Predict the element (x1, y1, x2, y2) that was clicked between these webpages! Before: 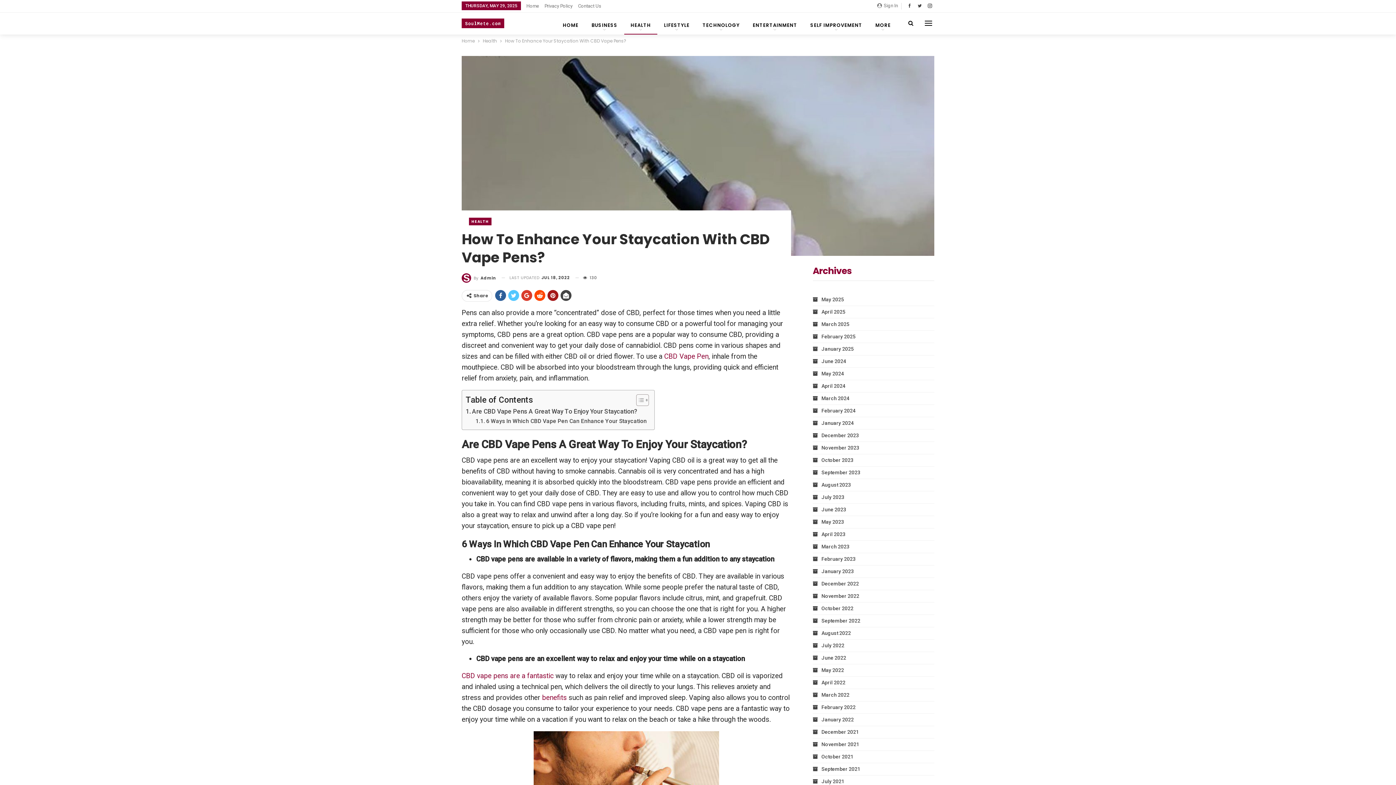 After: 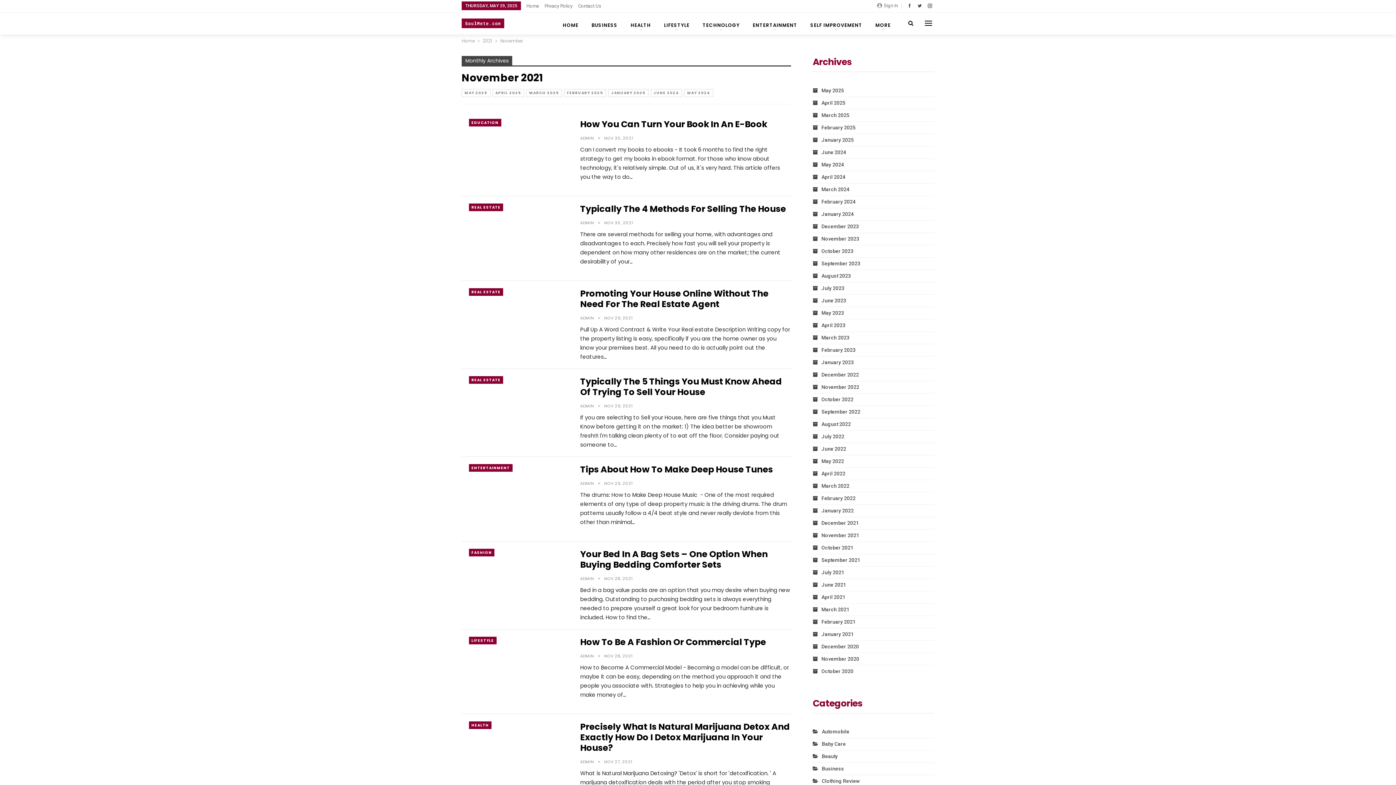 Action: label: November 2021 bbox: (812, 741, 859, 747)